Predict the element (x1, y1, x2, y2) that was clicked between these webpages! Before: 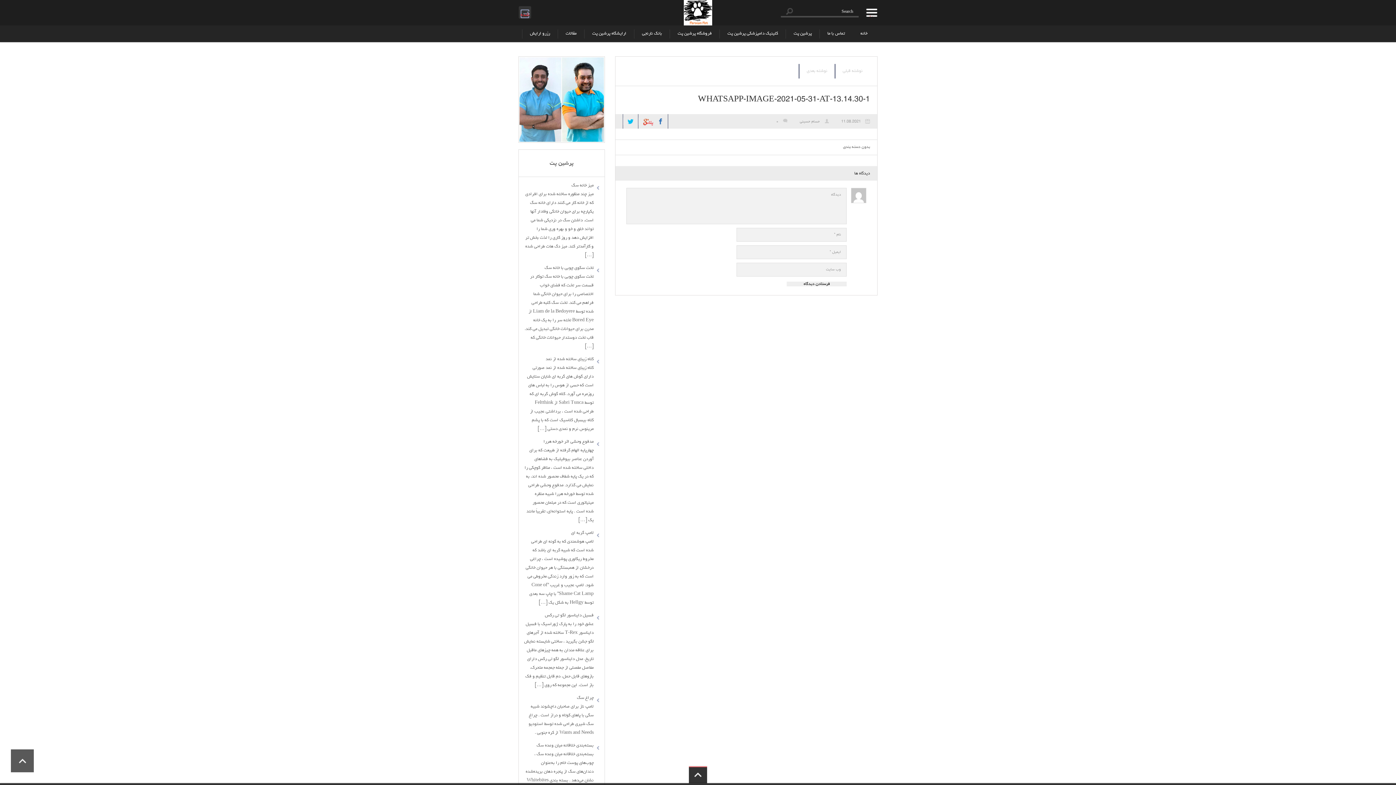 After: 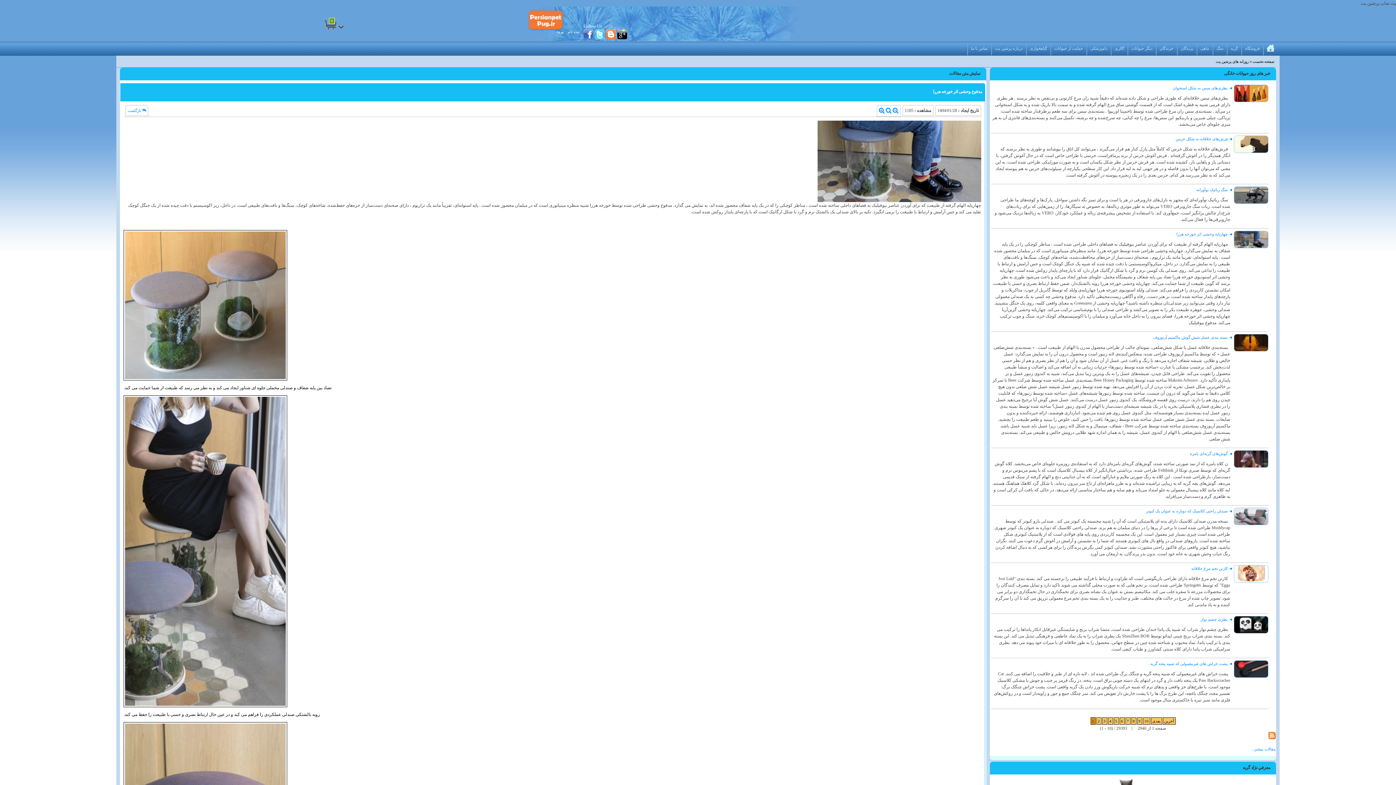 Action: label: مدفوع وحشی اثر خورخه هررا bbox: (543, 439, 593, 444)